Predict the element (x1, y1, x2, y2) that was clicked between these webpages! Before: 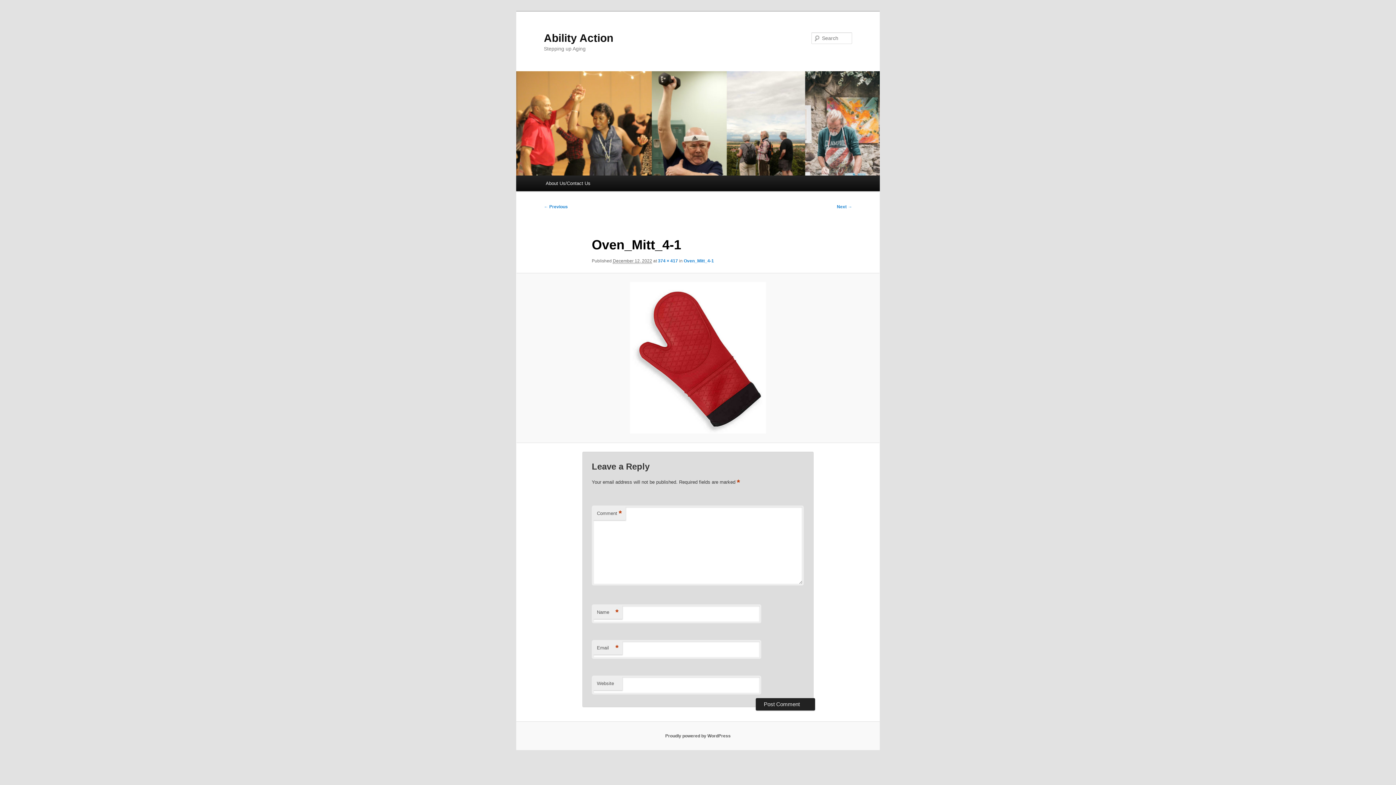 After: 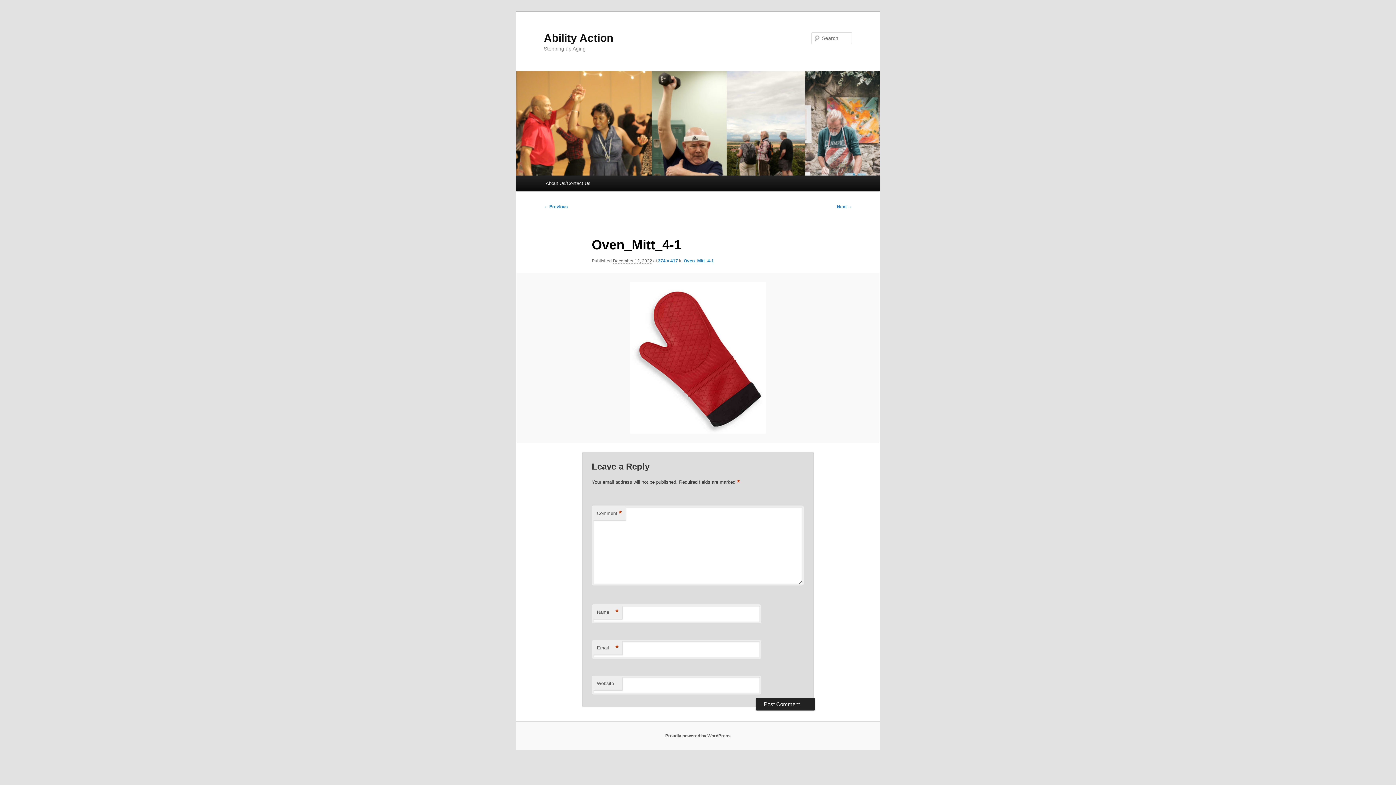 Action: label: Oven_Mitt_4-1 bbox: (683, 258, 714, 263)